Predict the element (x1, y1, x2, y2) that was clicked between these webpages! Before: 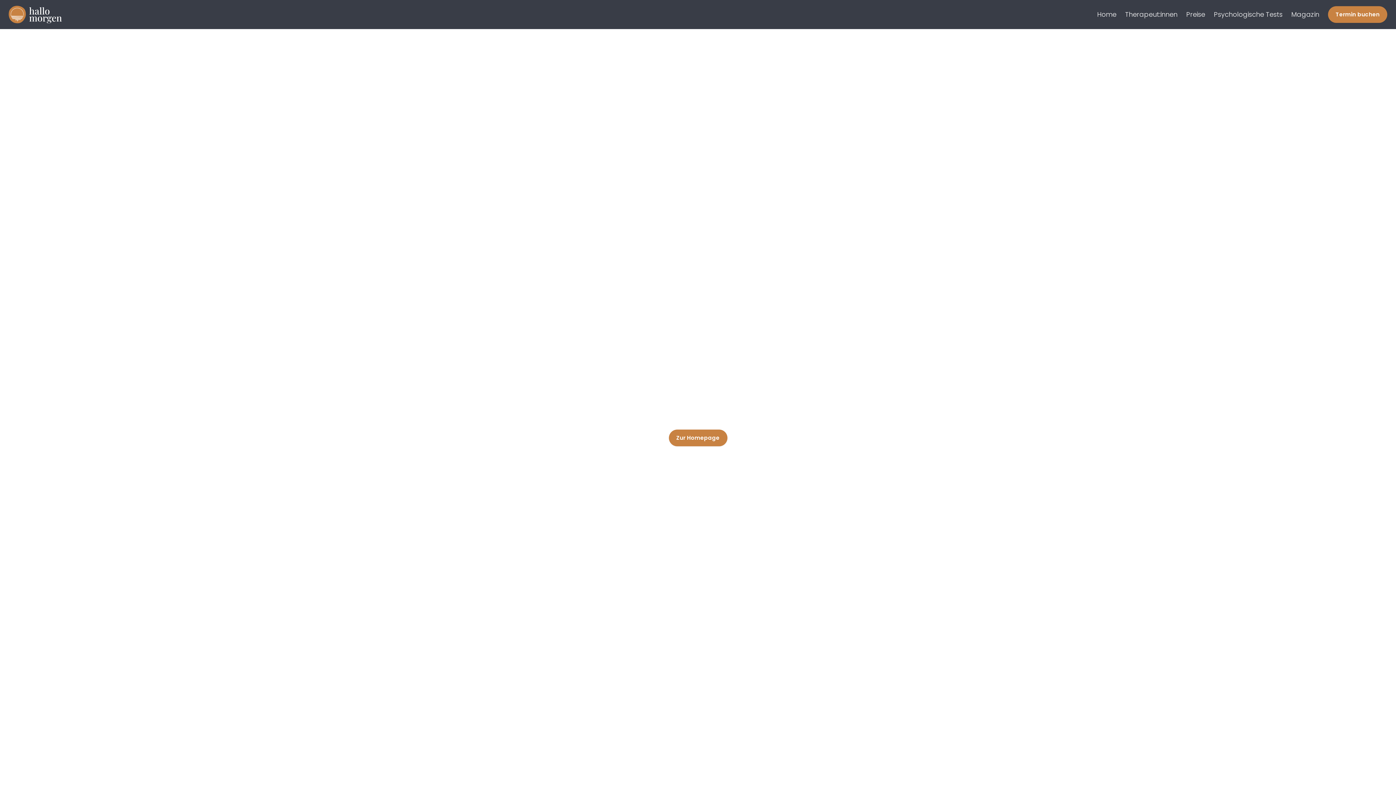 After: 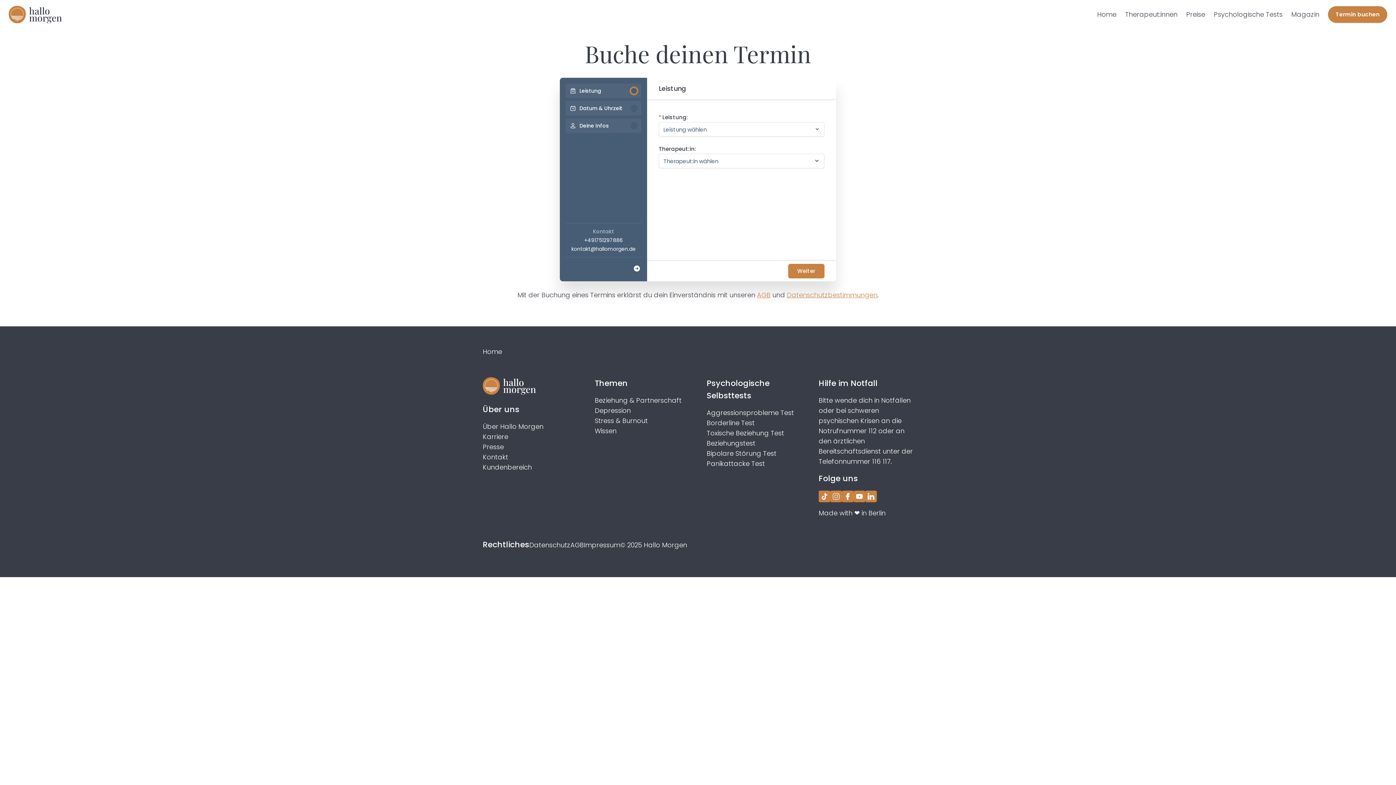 Action: label: Termin buchen bbox: (1328, 6, 1387, 22)